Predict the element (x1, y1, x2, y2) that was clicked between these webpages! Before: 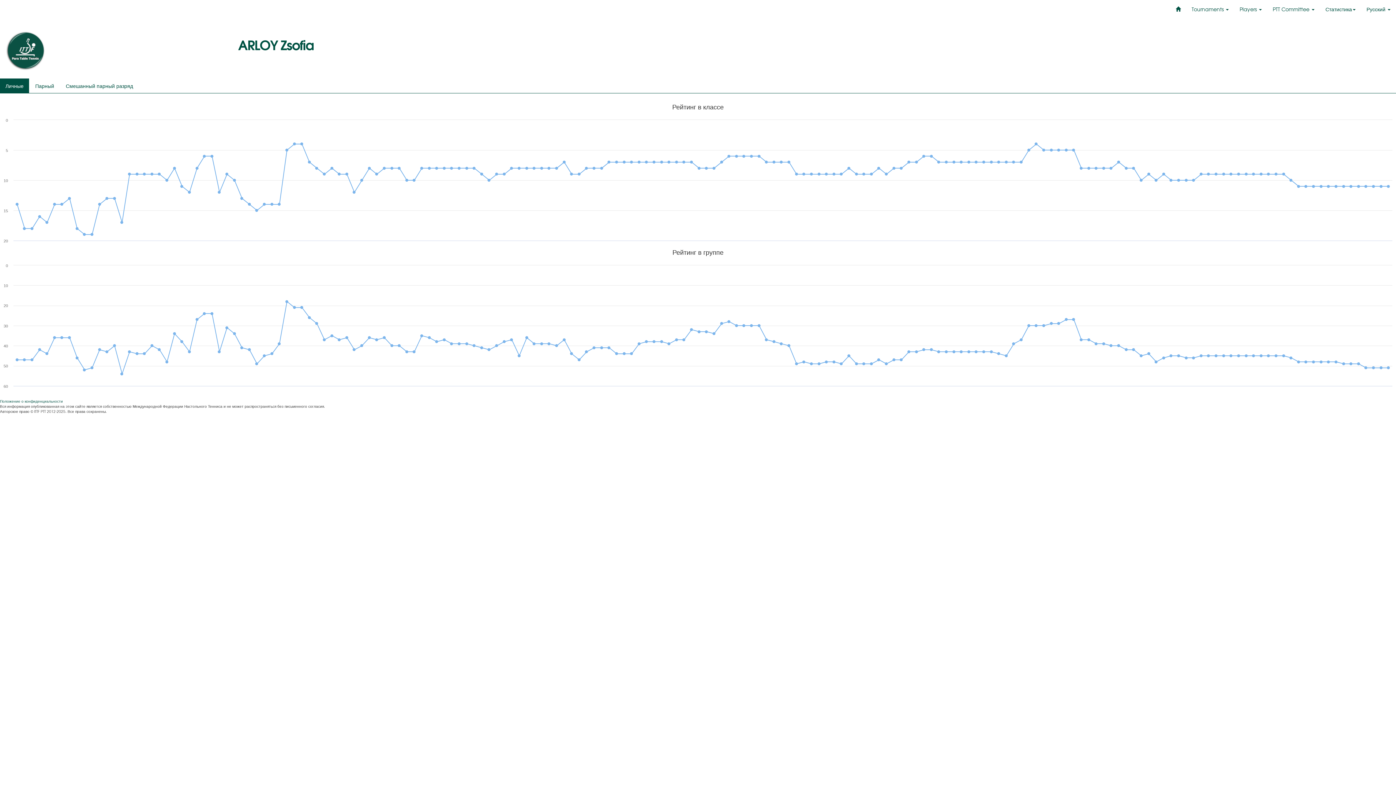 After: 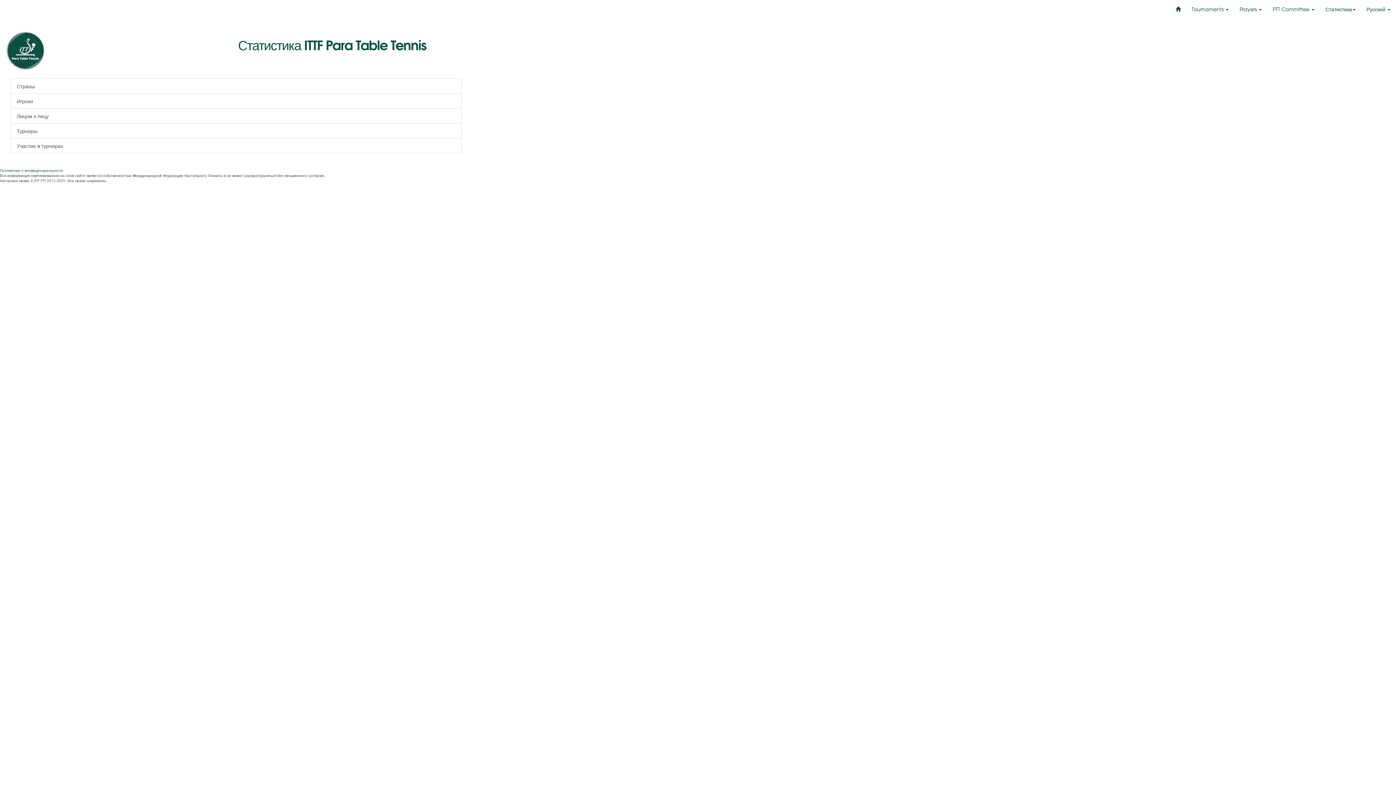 Action: bbox: (5, 30, 227, 70)